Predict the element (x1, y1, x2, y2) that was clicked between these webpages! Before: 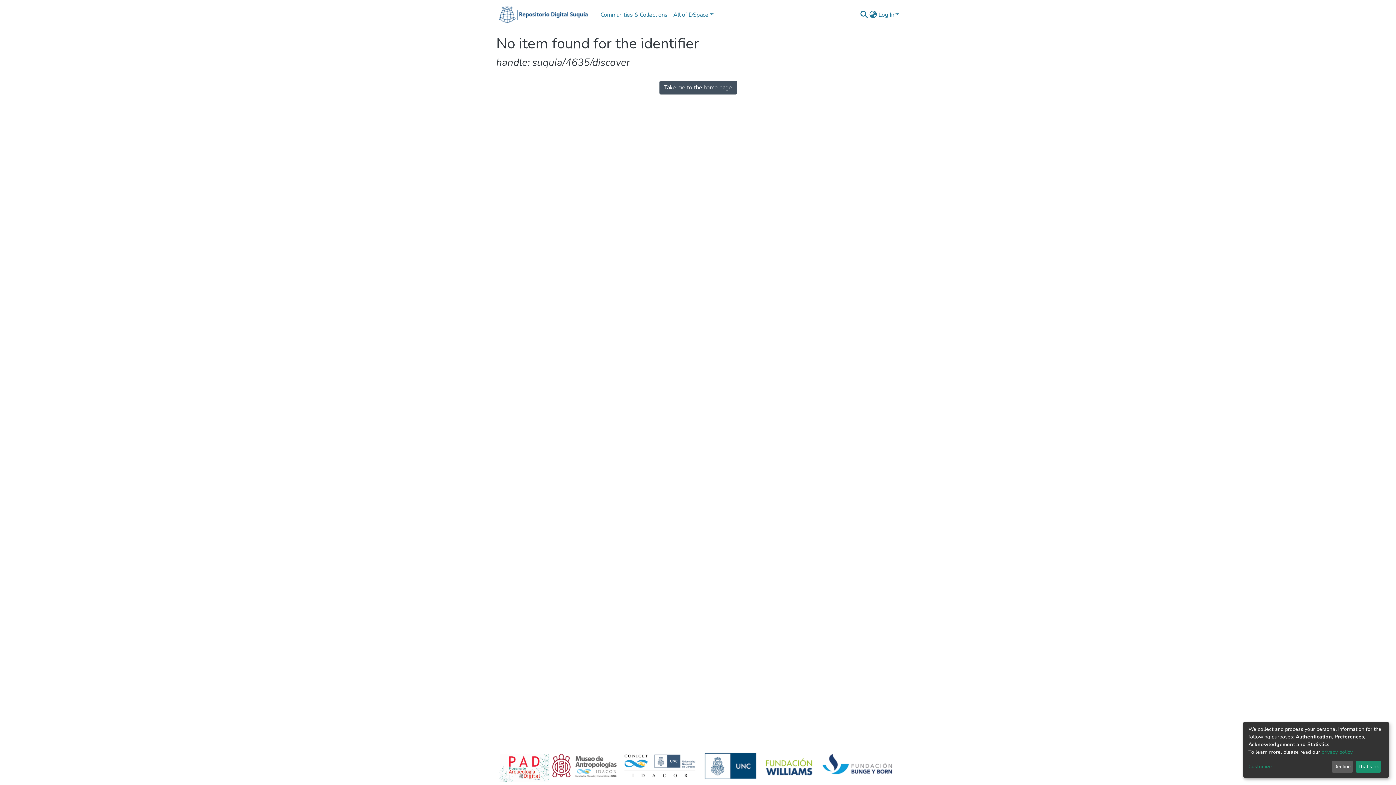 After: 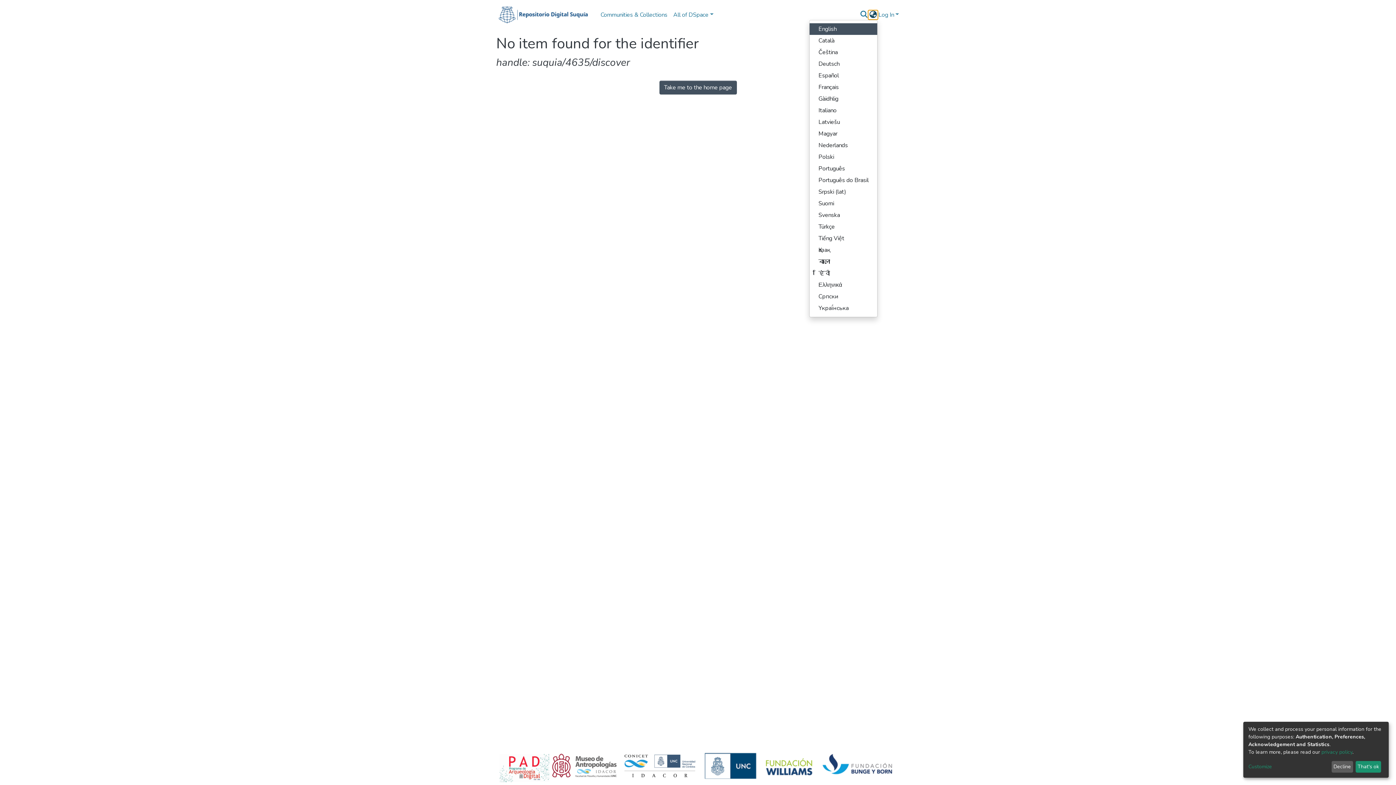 Action: bbox: (868, 10, 877, 19) label: Language switch